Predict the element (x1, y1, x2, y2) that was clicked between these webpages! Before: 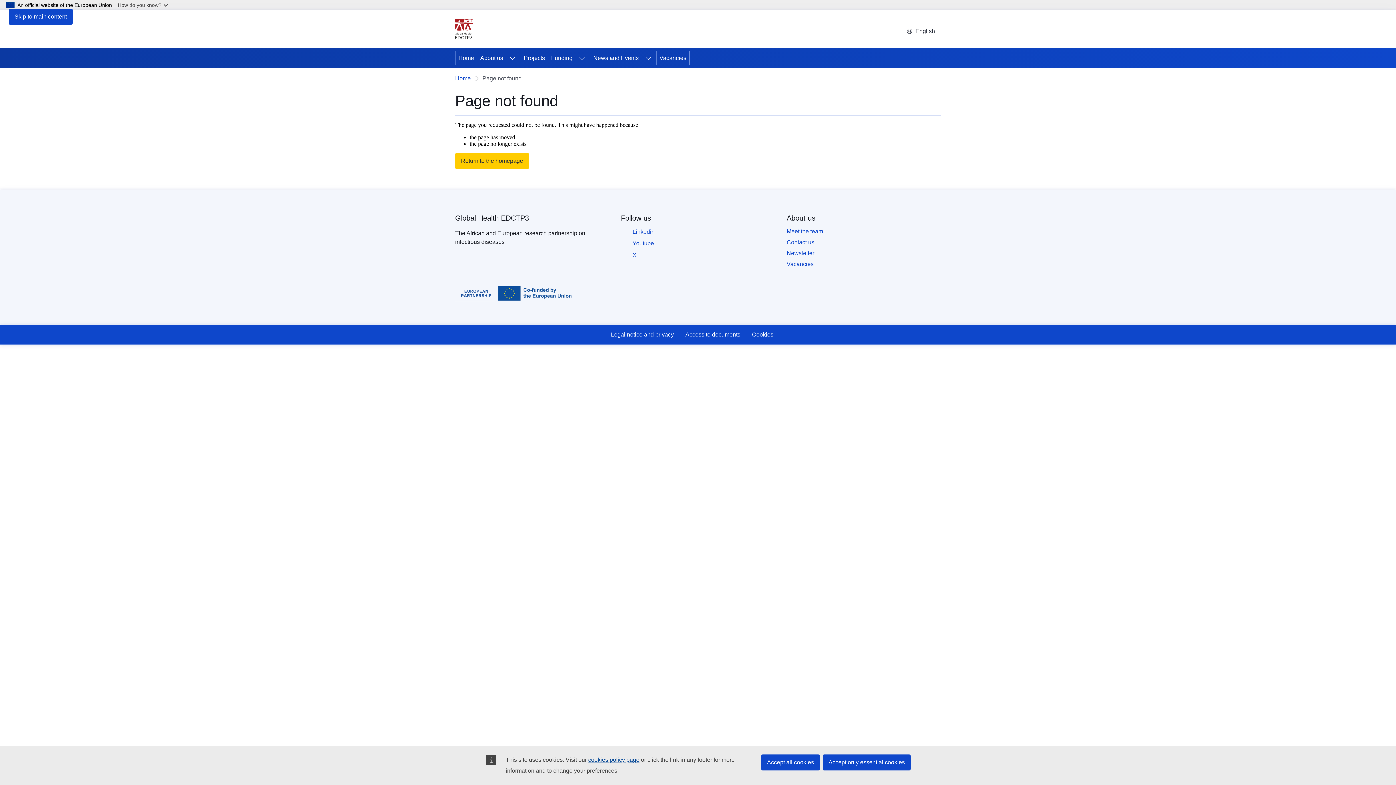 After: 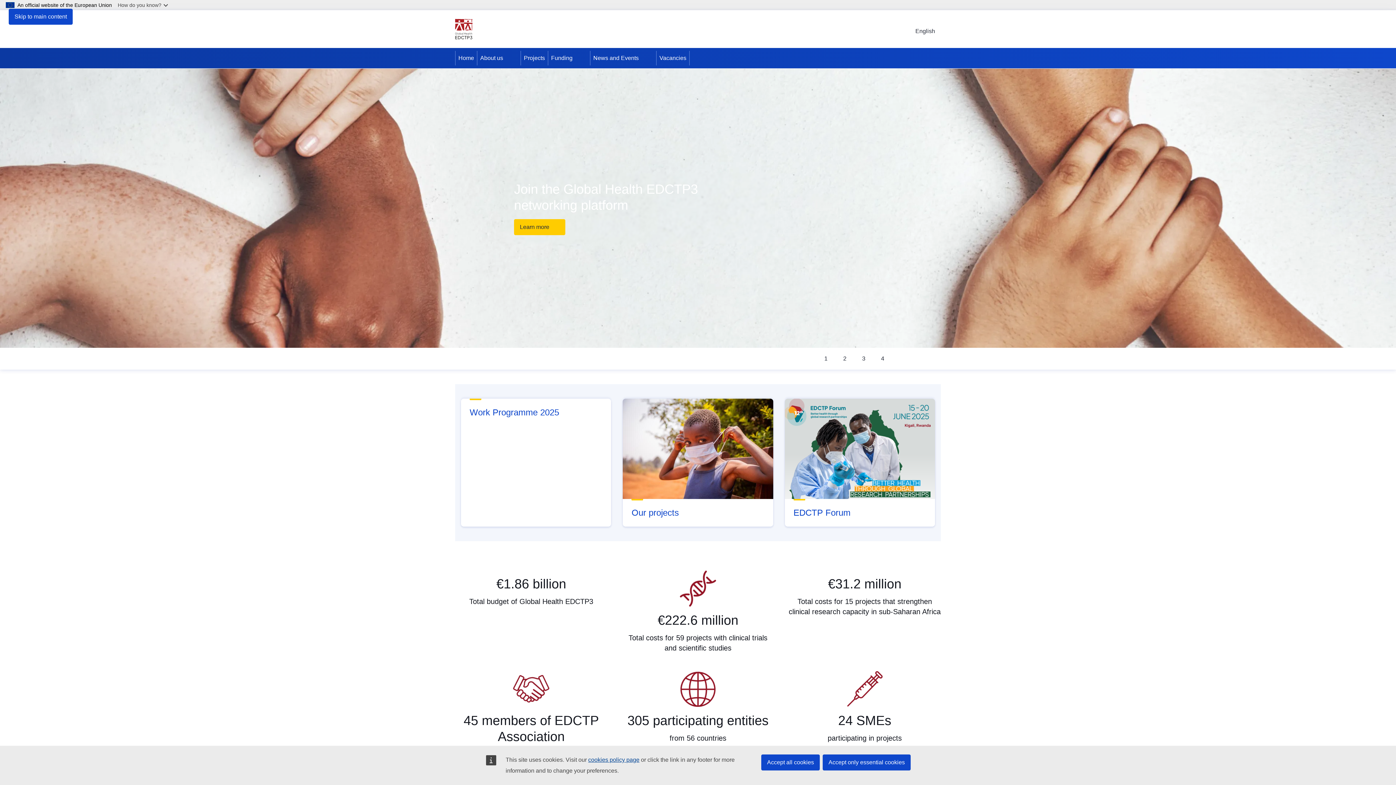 Action: bbox: (455, 74, 470, 82) label: Home